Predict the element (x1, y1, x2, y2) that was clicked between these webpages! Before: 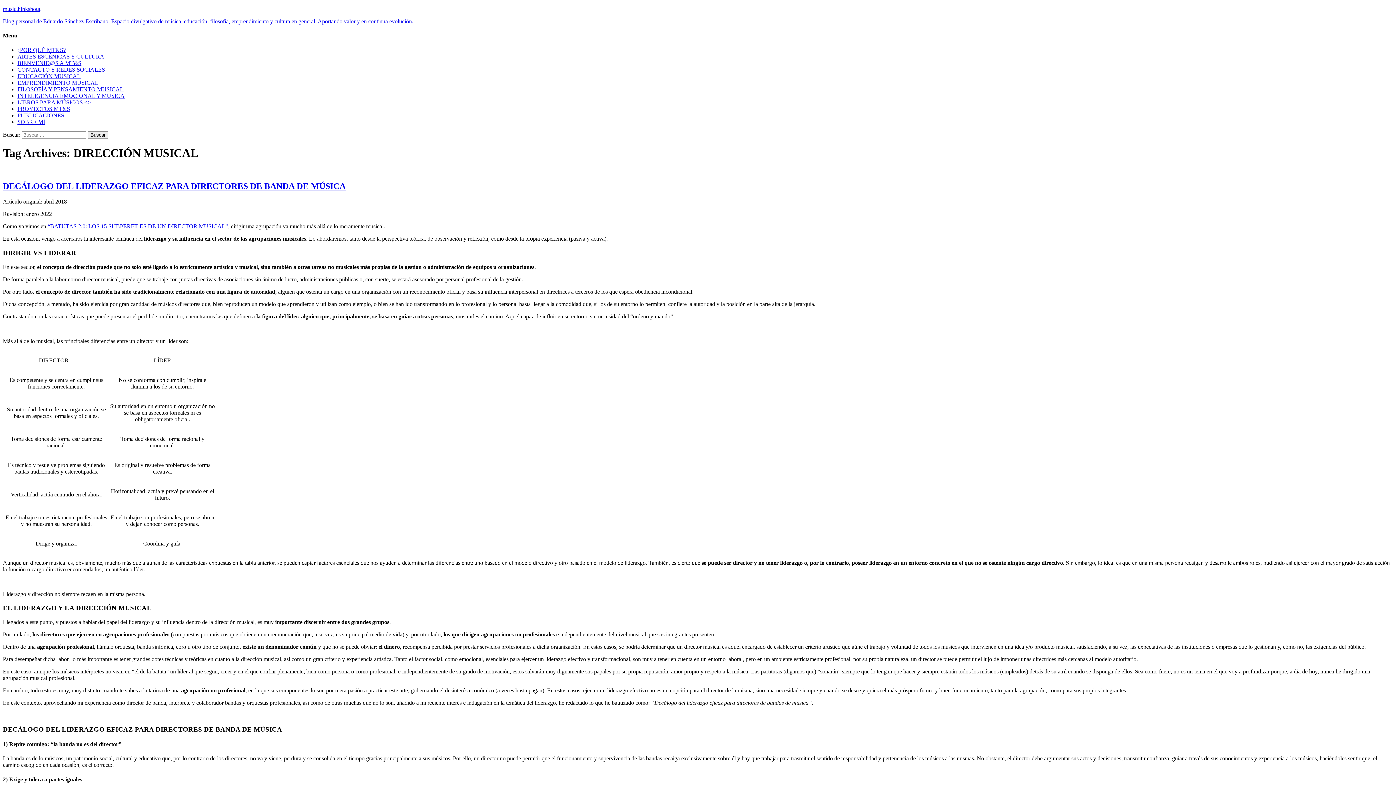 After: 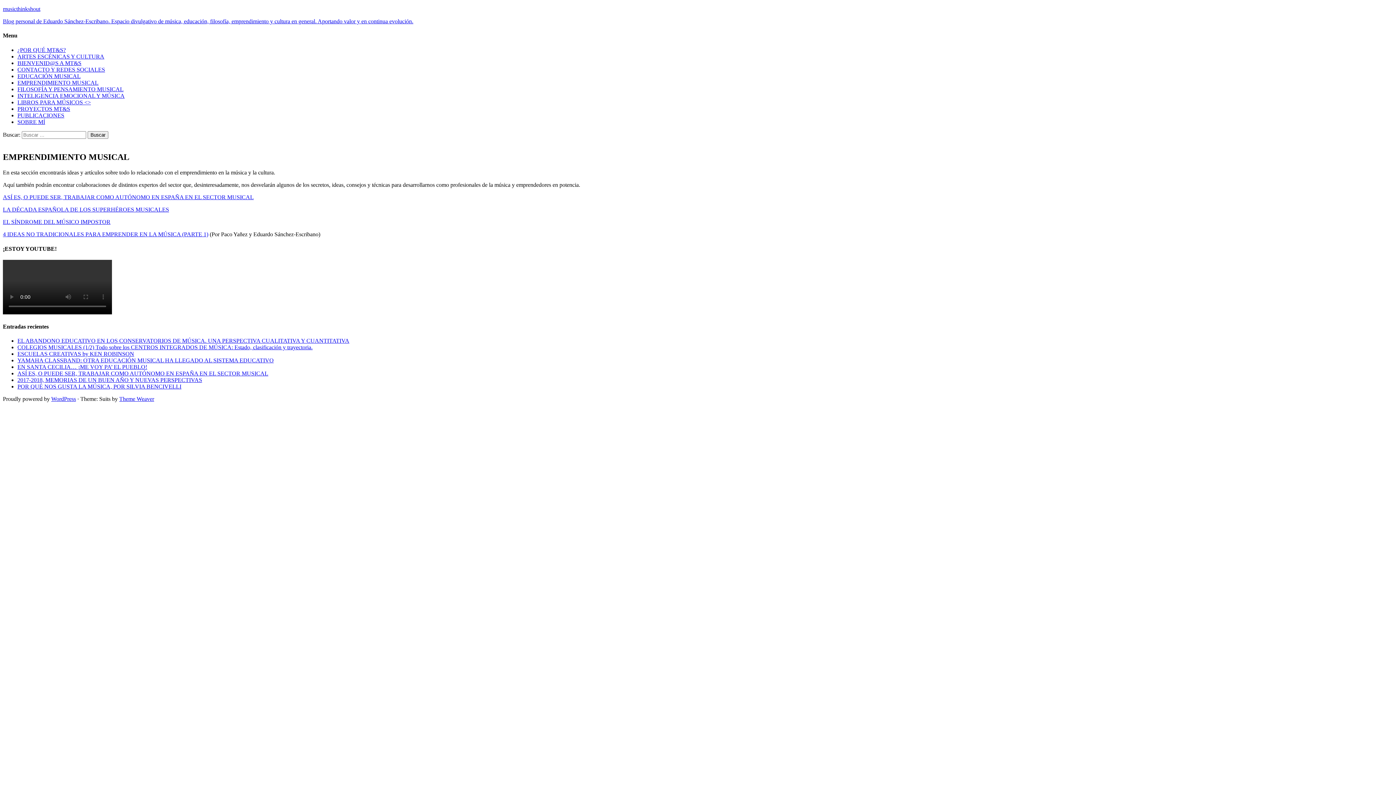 Action: bbox: (17, 79, 98, 85) label: EMPRENDIMIENTO MUSICAL